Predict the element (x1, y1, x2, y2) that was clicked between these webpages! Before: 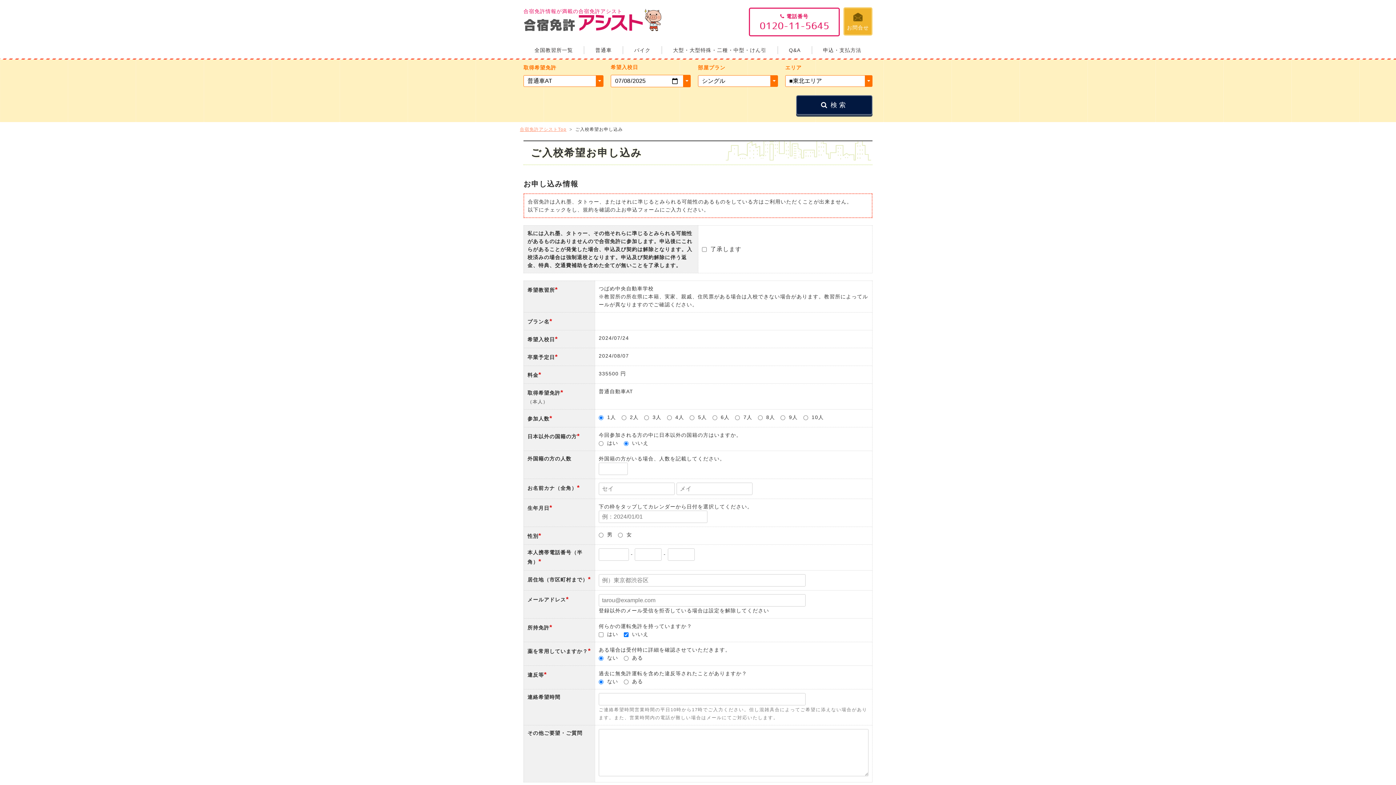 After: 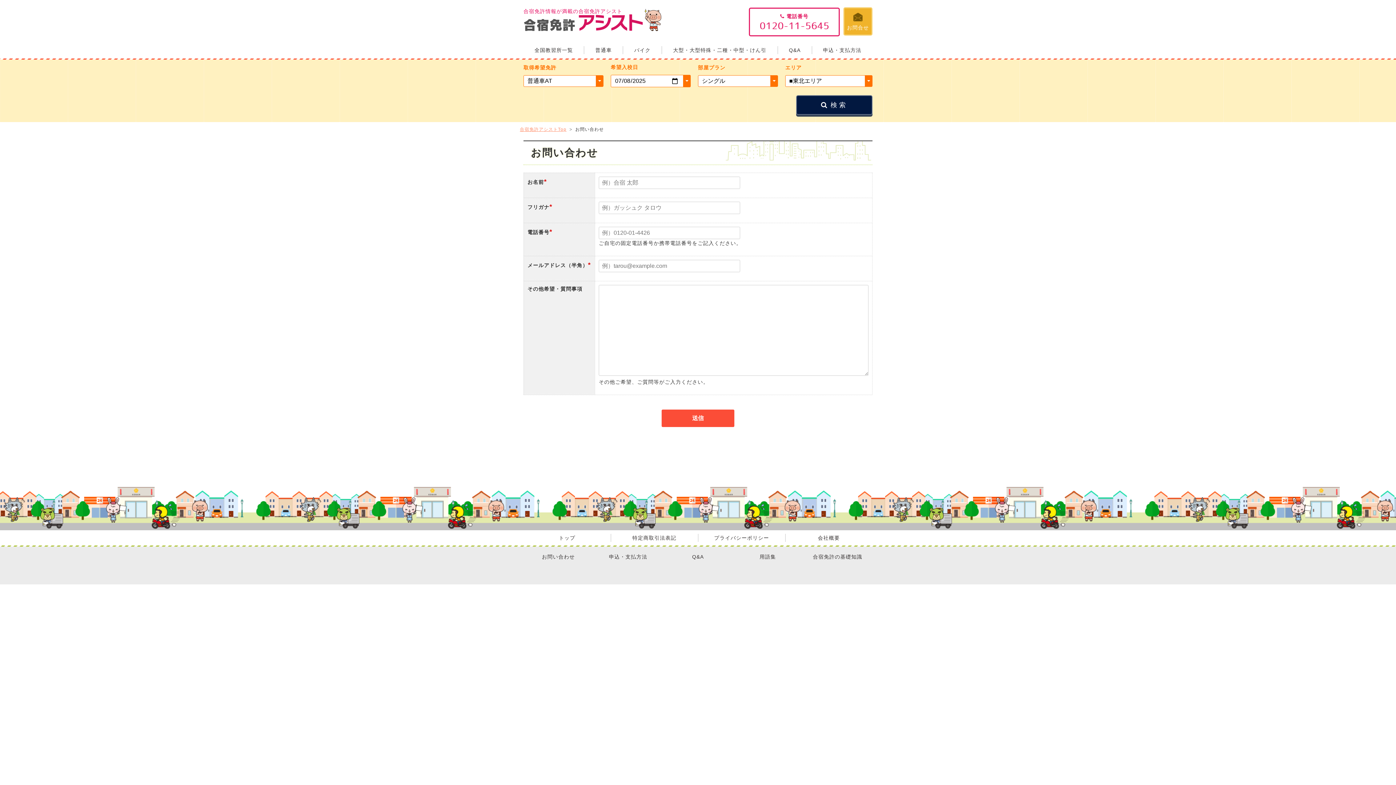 Action: label: 
お問合せ bbox: (843, 7, 872, 35)